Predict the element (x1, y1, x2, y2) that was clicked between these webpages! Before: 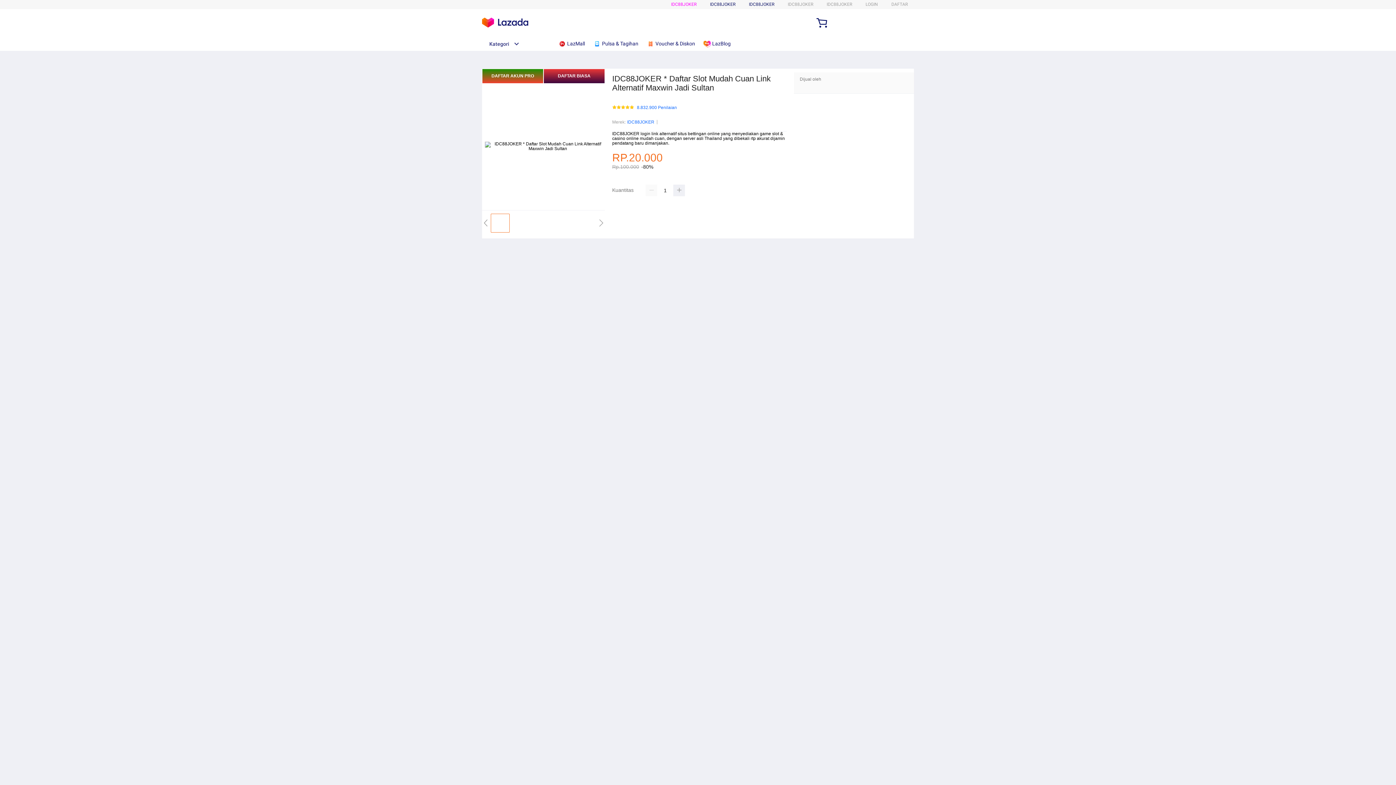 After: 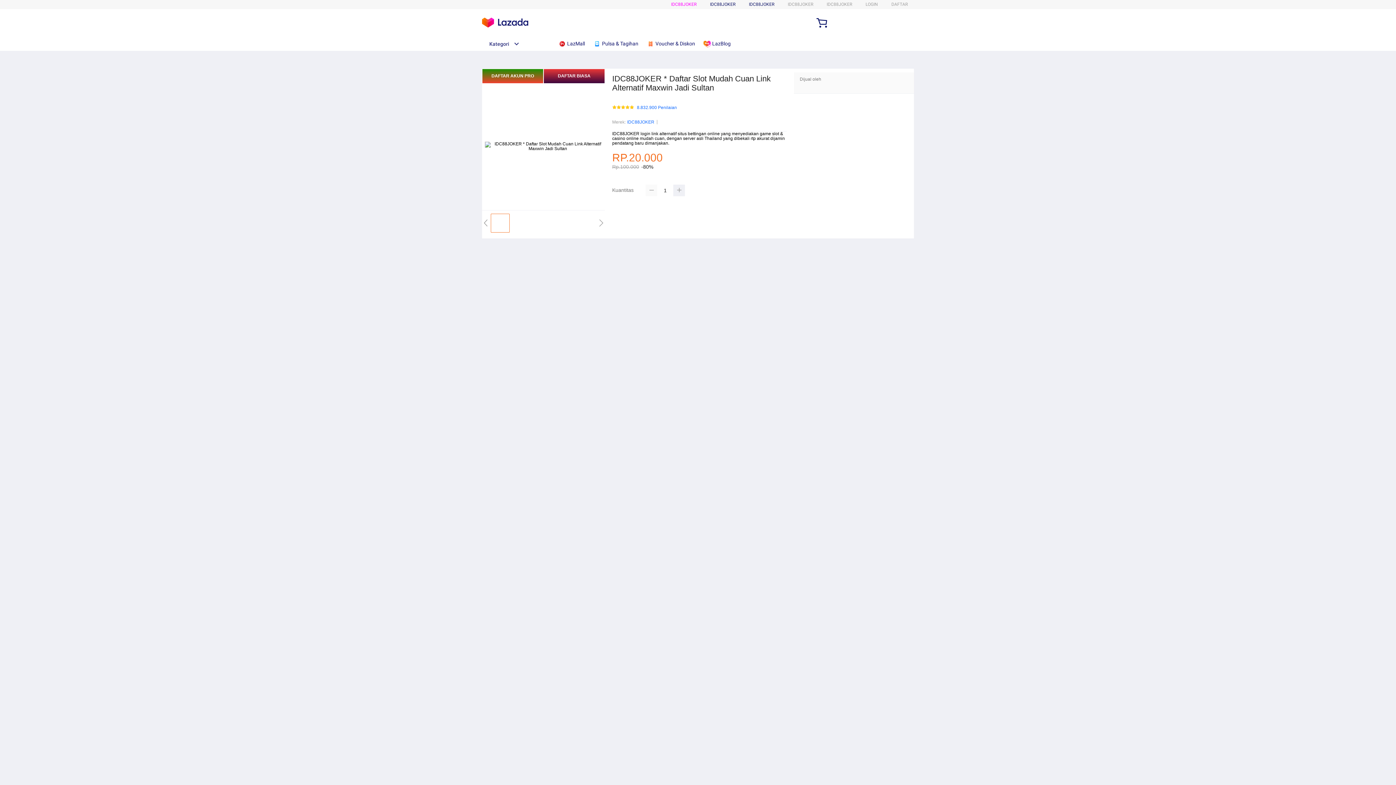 Action: bbox: (645, 184, 657, 196)